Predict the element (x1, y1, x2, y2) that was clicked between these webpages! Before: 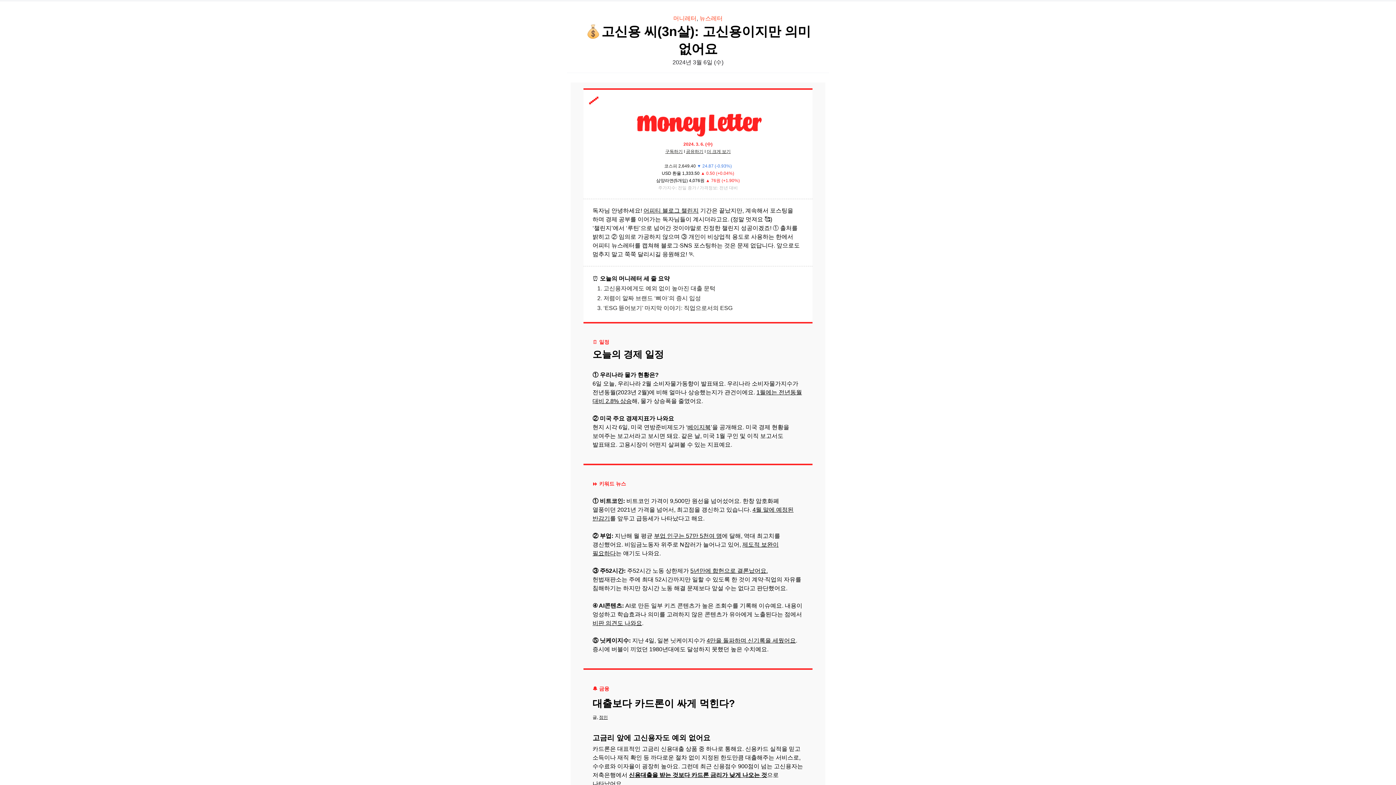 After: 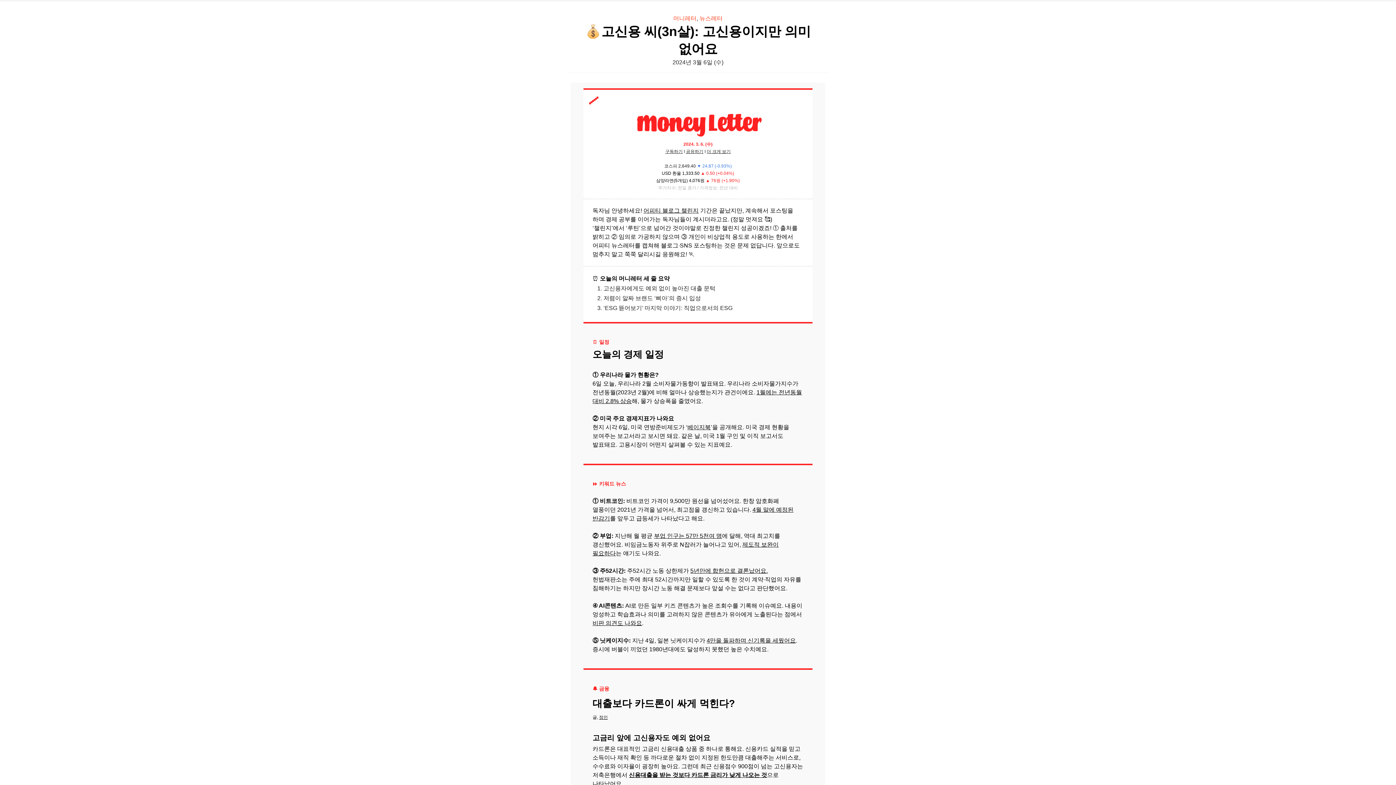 Action: bbox: (654, 533, 722, 539) label: 부업 인구는 57만 5천여 명